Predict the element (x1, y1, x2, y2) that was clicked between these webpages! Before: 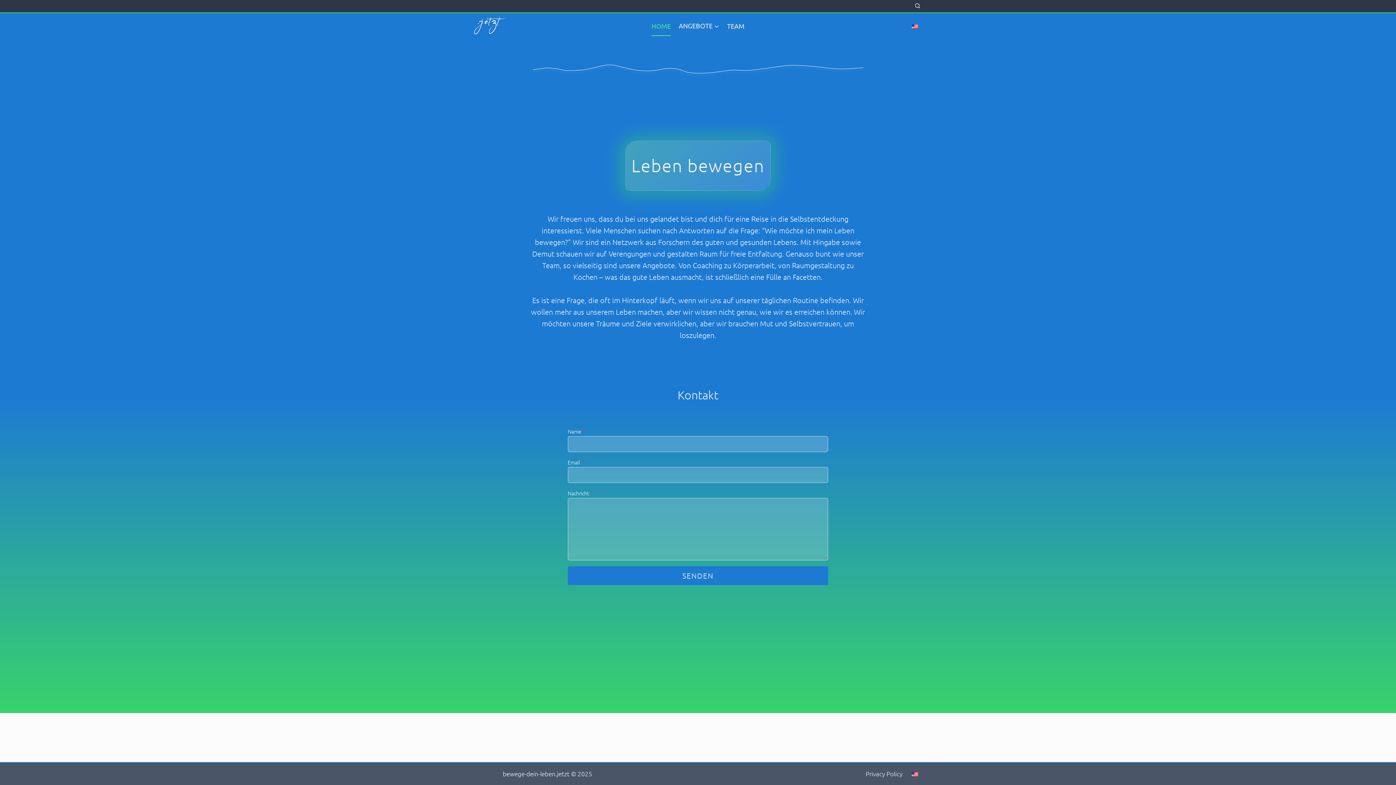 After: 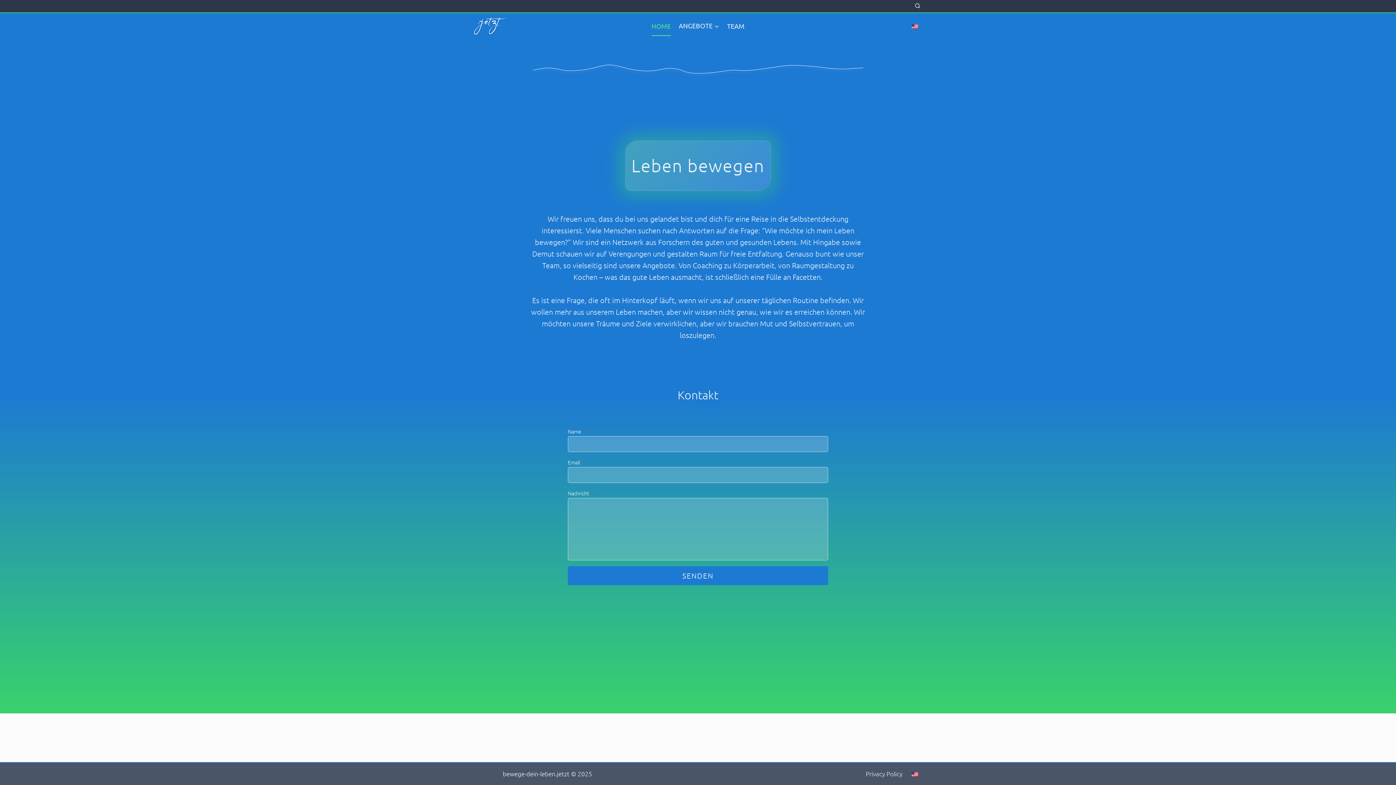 Action: bbox: (472, 15, 508, 36)